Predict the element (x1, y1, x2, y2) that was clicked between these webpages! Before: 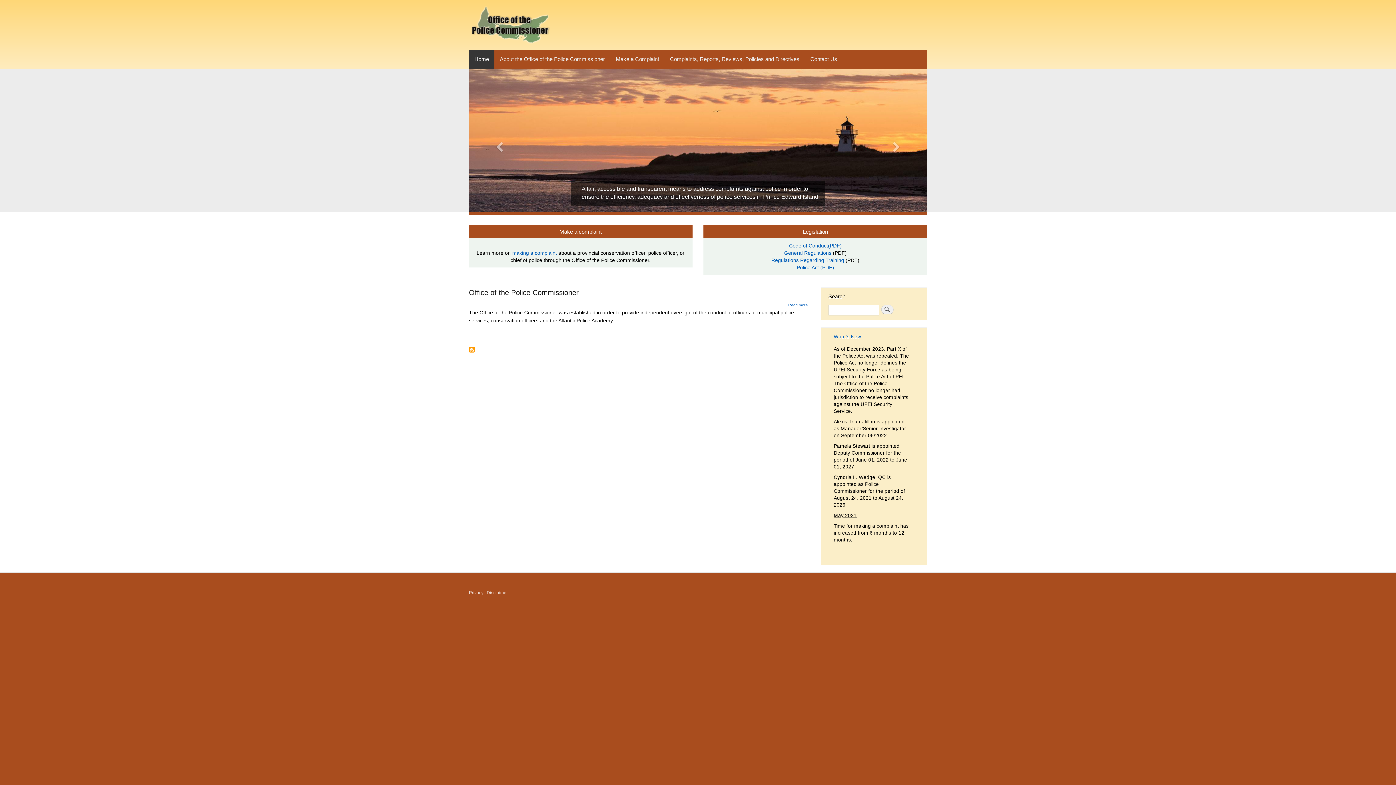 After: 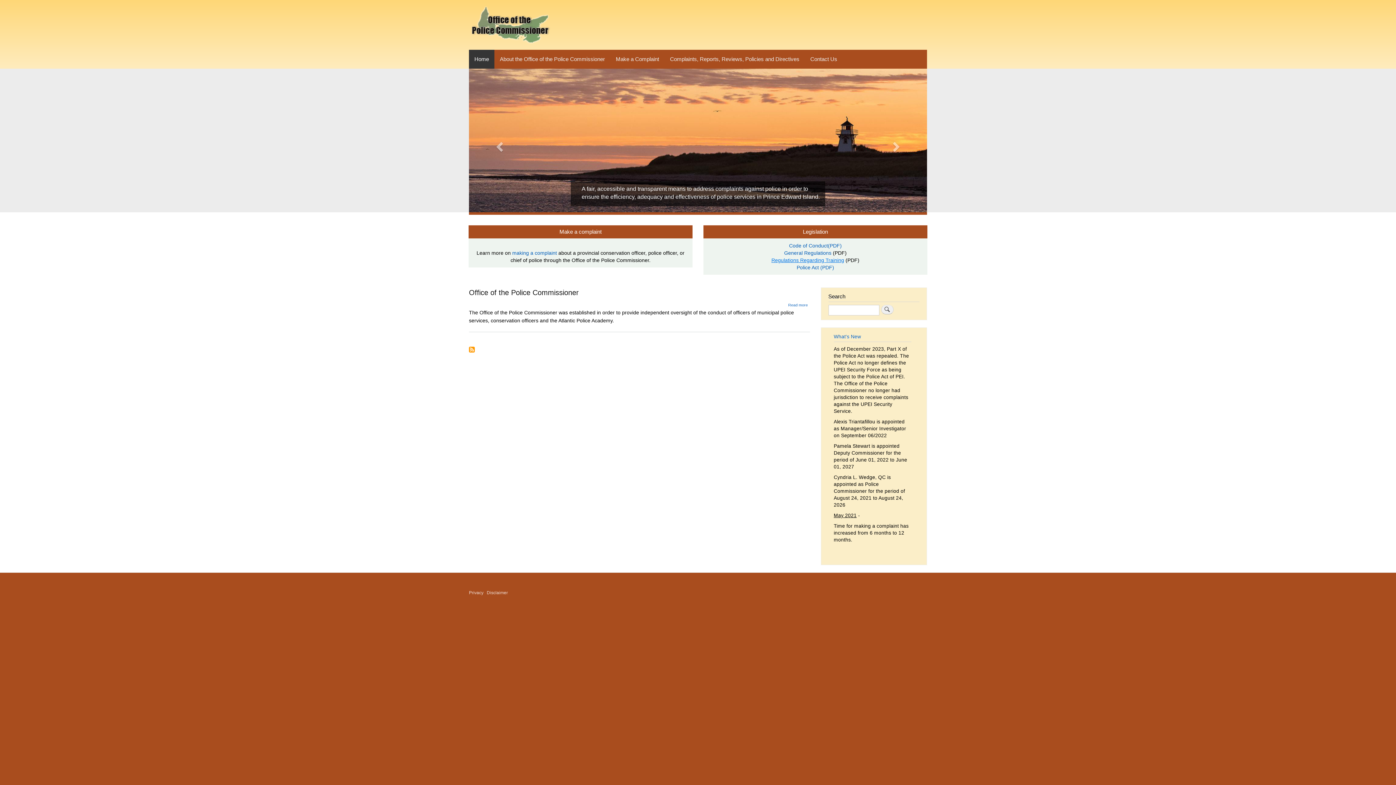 Action: bbox: (771, 257, 844, 263) label: Regulations Regarding Training